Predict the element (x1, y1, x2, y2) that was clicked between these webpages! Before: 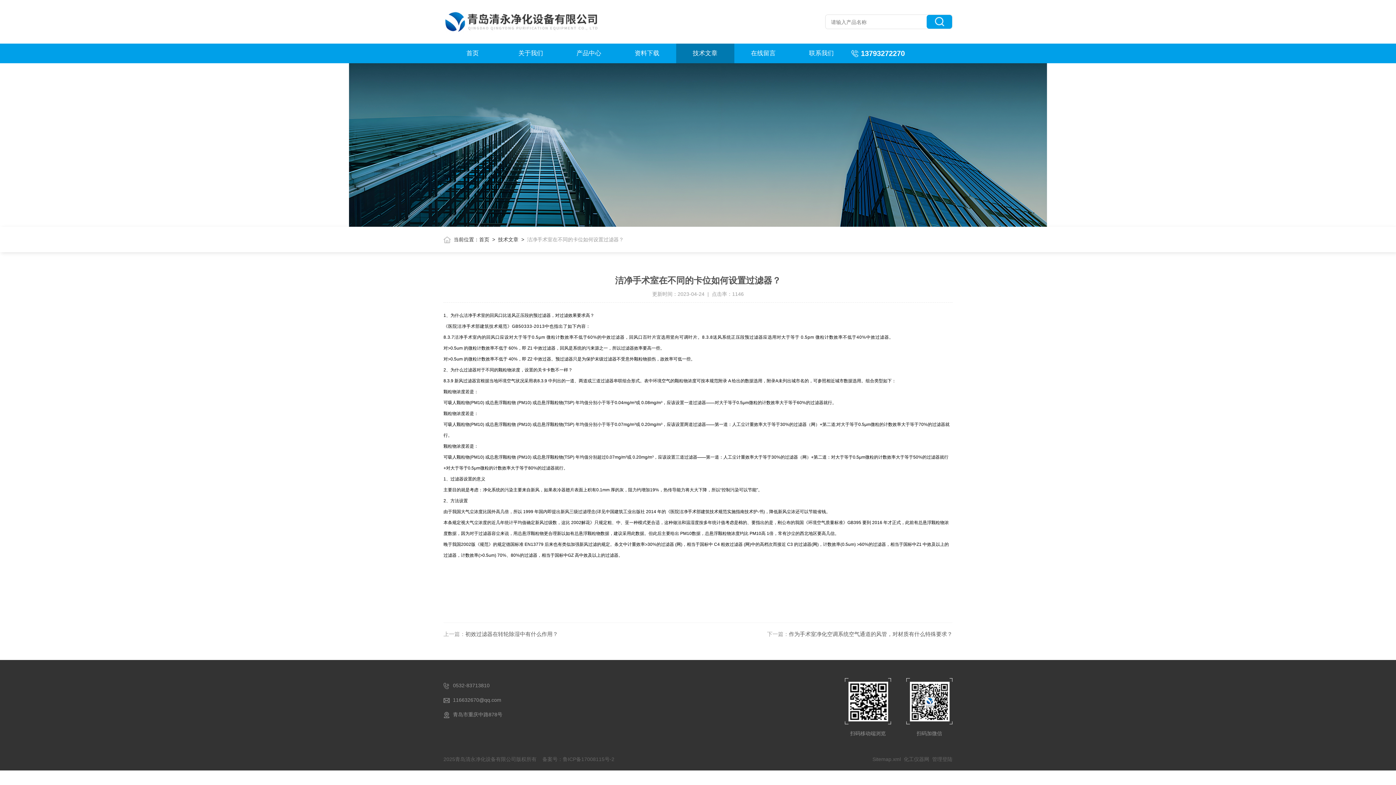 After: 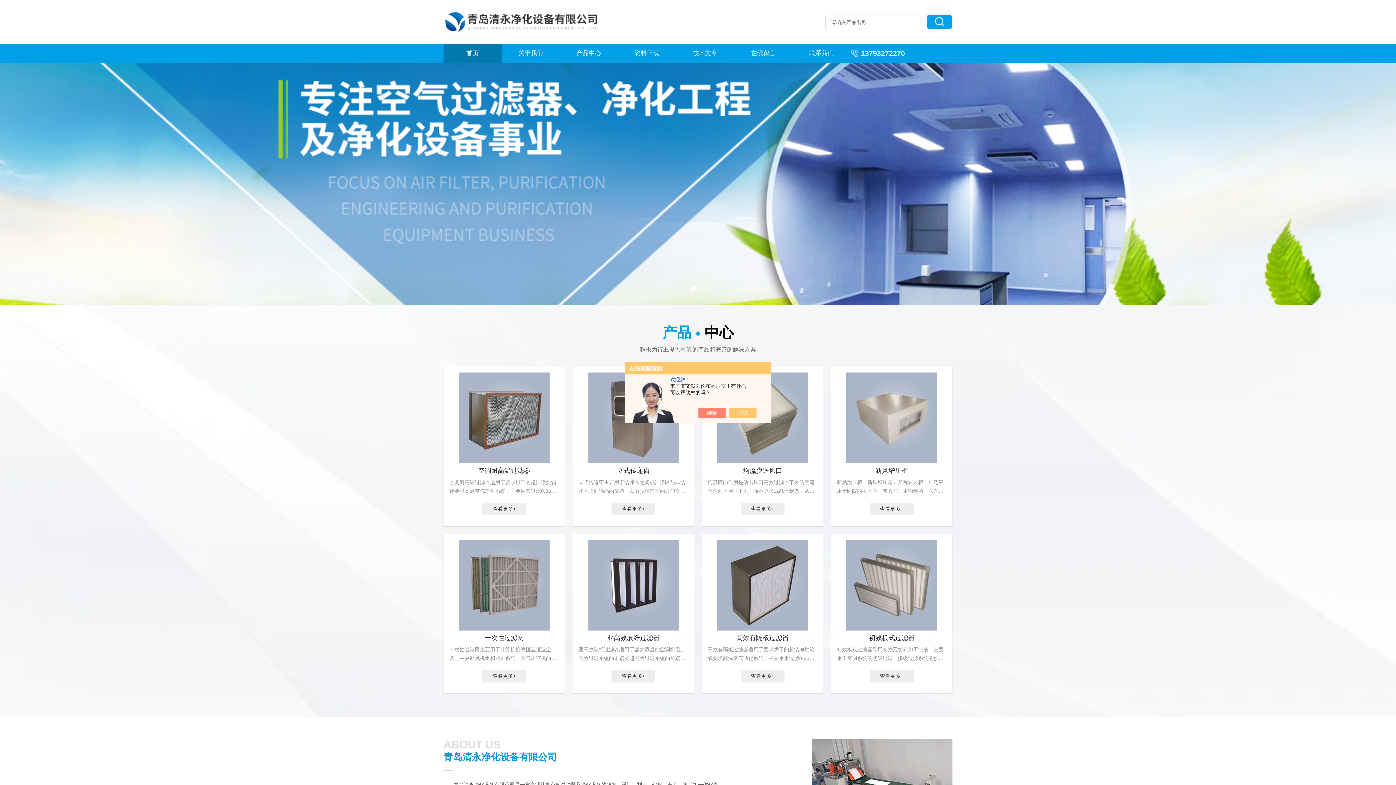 Action: label: 首页 bbox: (443, 43, 501, 63)